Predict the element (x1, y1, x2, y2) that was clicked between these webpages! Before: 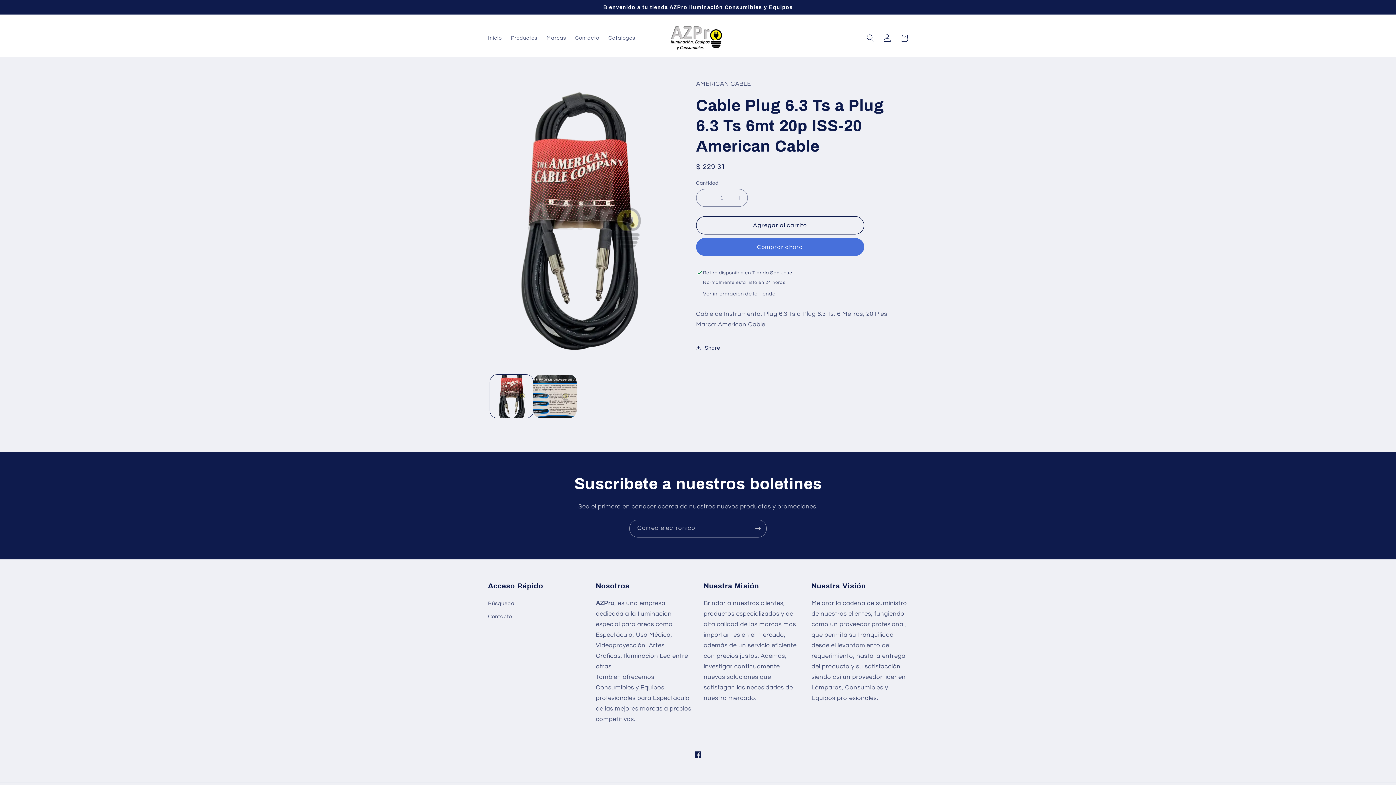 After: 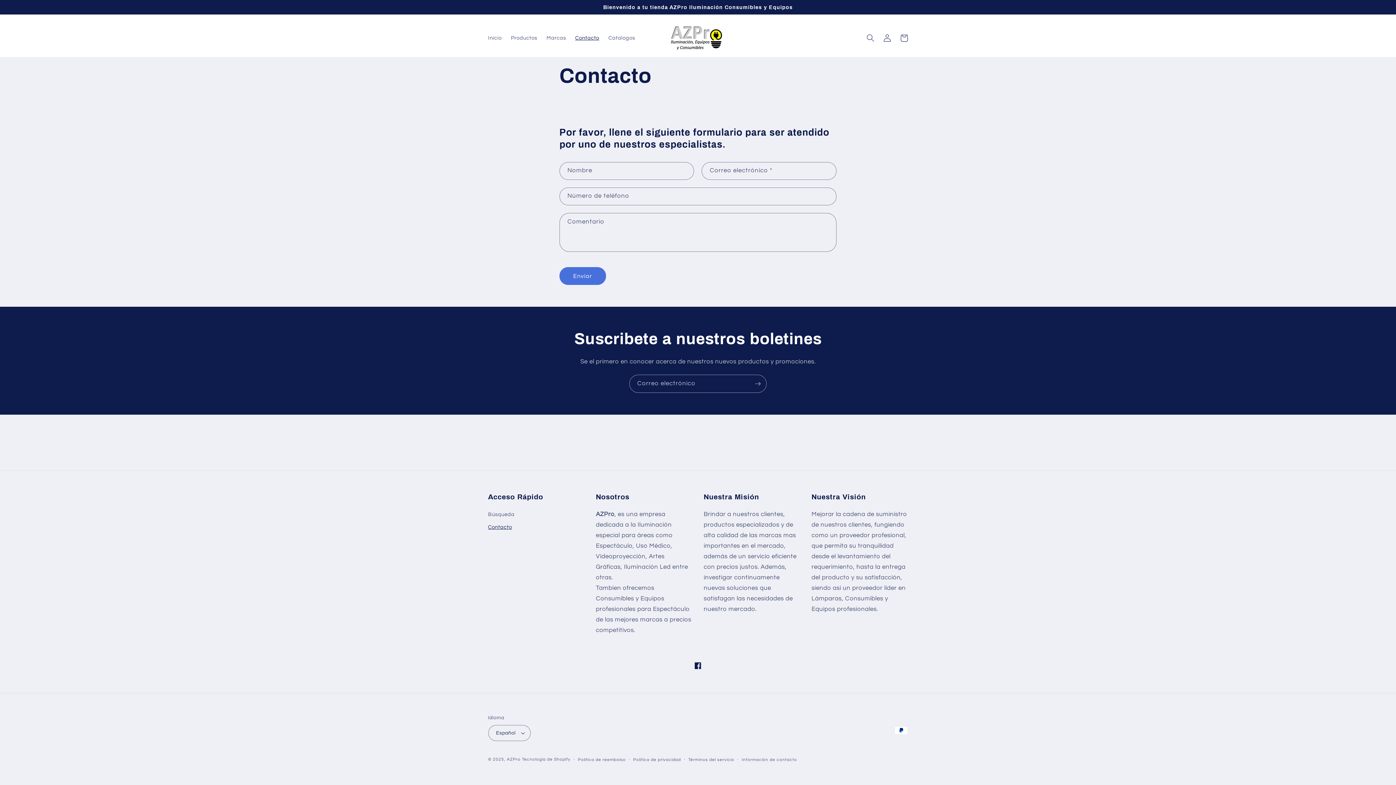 Action: label: Contacto bbox: (570, 30, 603, 45)